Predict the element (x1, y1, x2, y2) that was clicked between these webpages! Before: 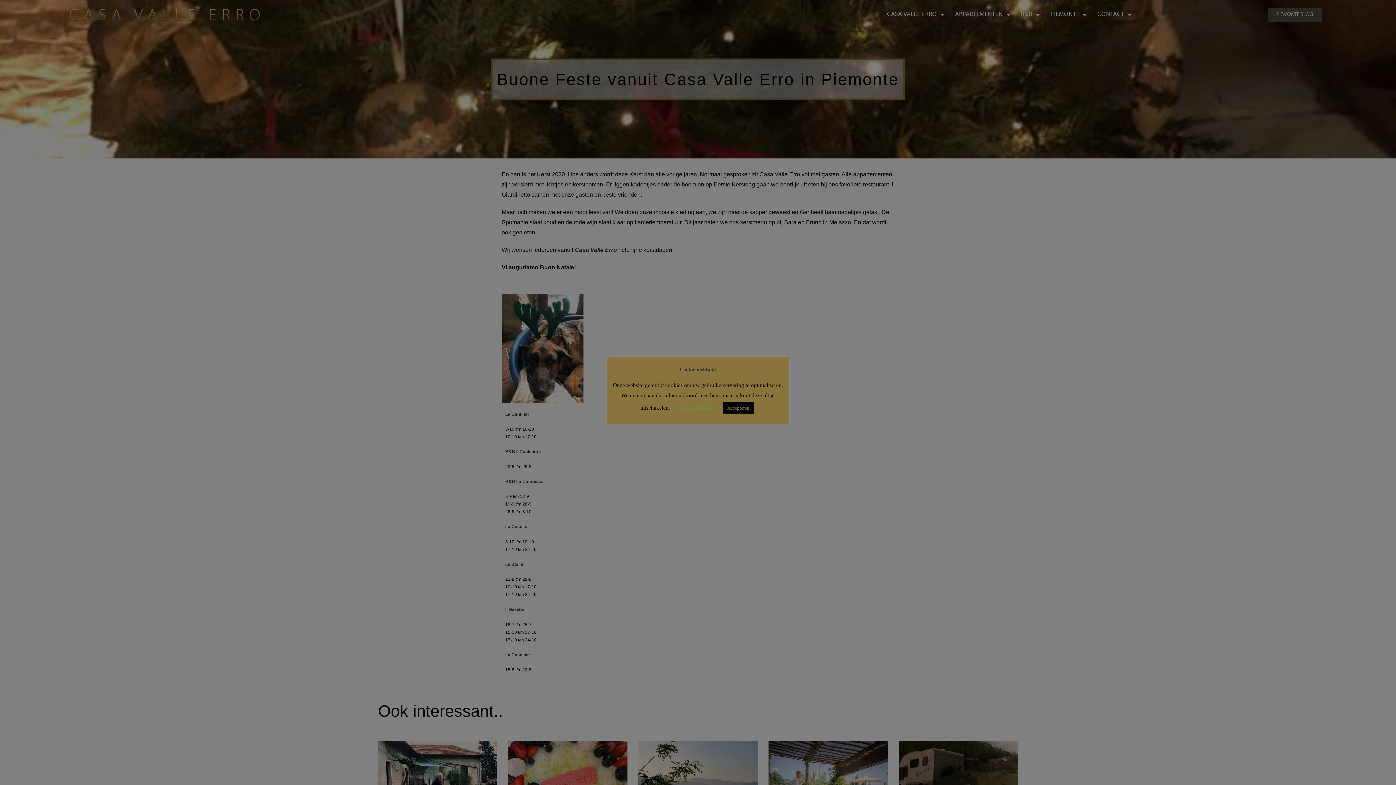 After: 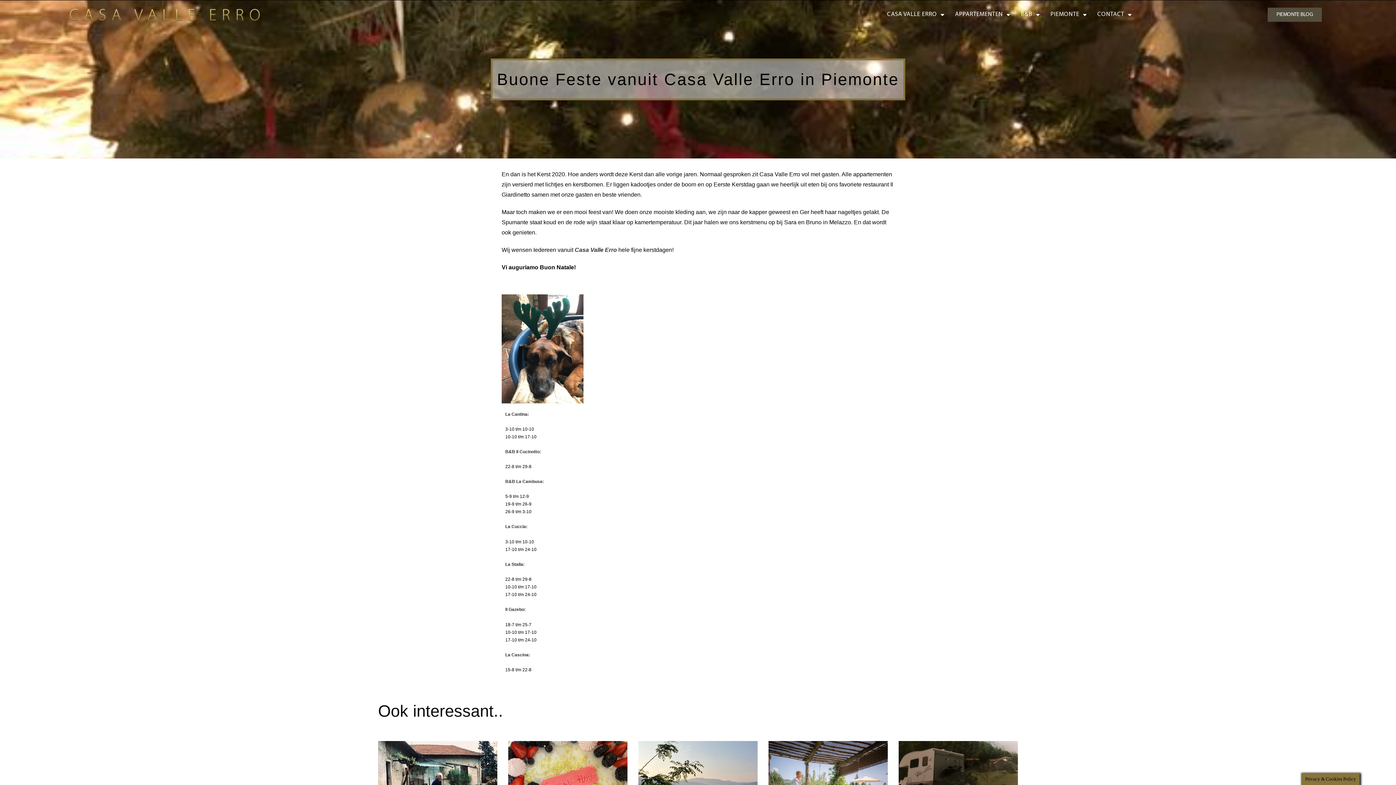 Action: label: Accepteren bbox: (723, 402, 754, 413)